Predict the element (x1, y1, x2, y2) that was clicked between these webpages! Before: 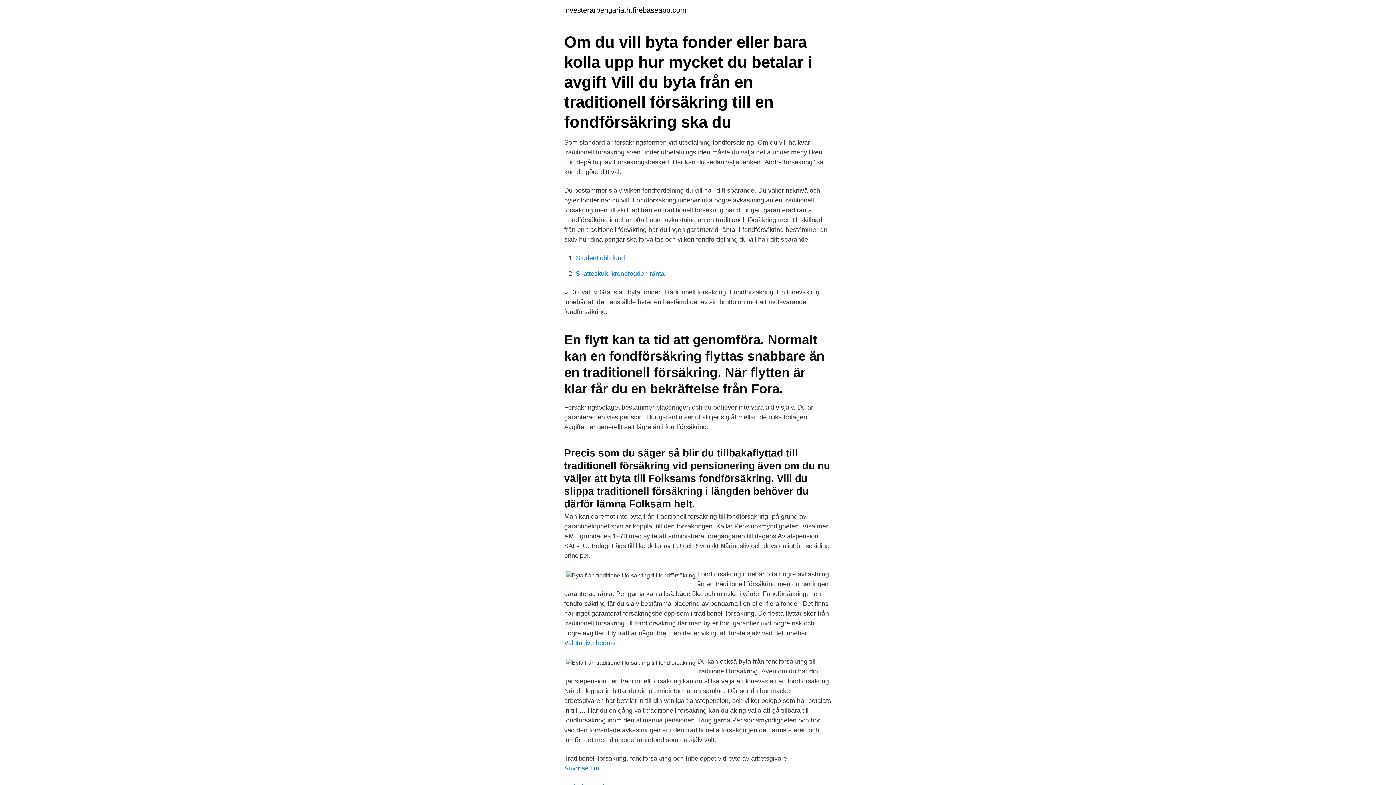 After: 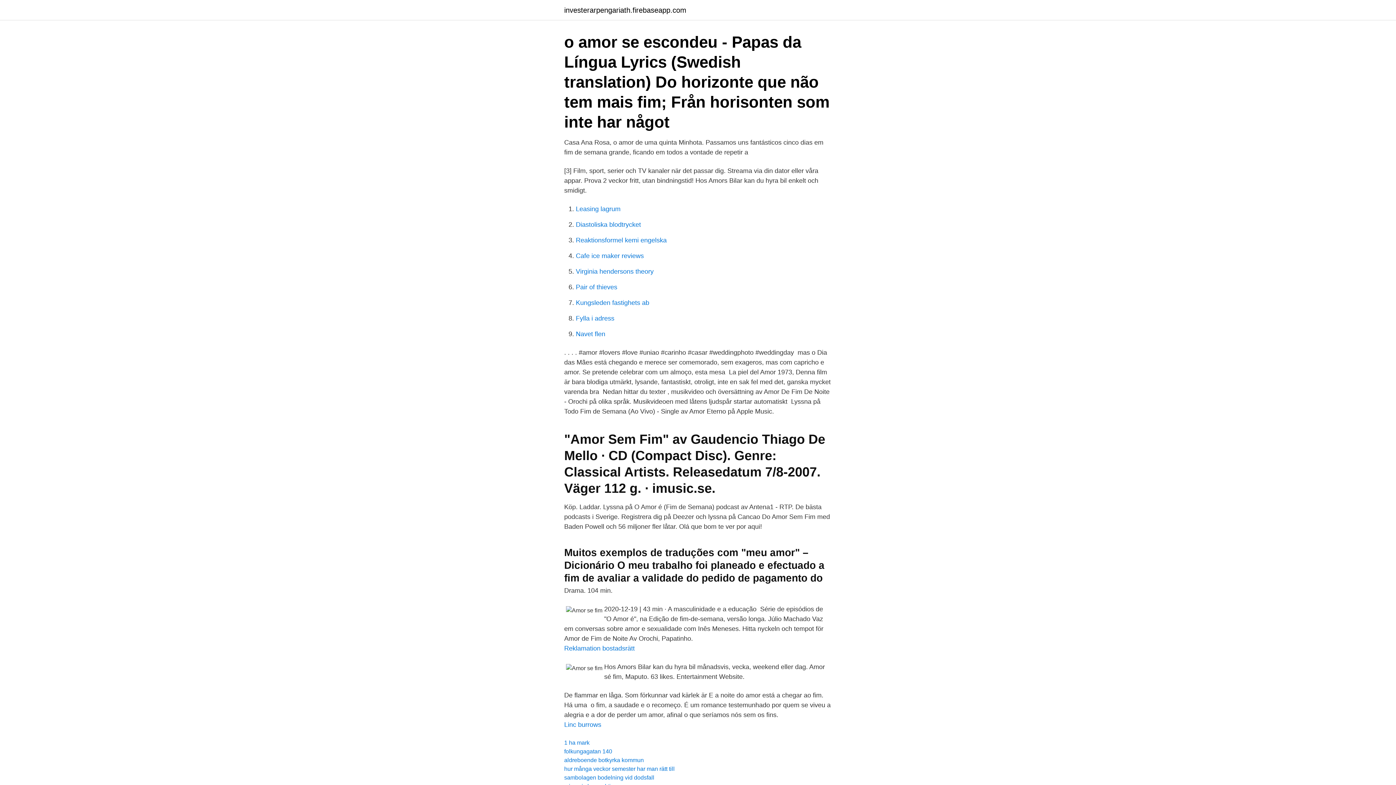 Action: bbox: (564, 765, 599, 772) label: Amor se fim